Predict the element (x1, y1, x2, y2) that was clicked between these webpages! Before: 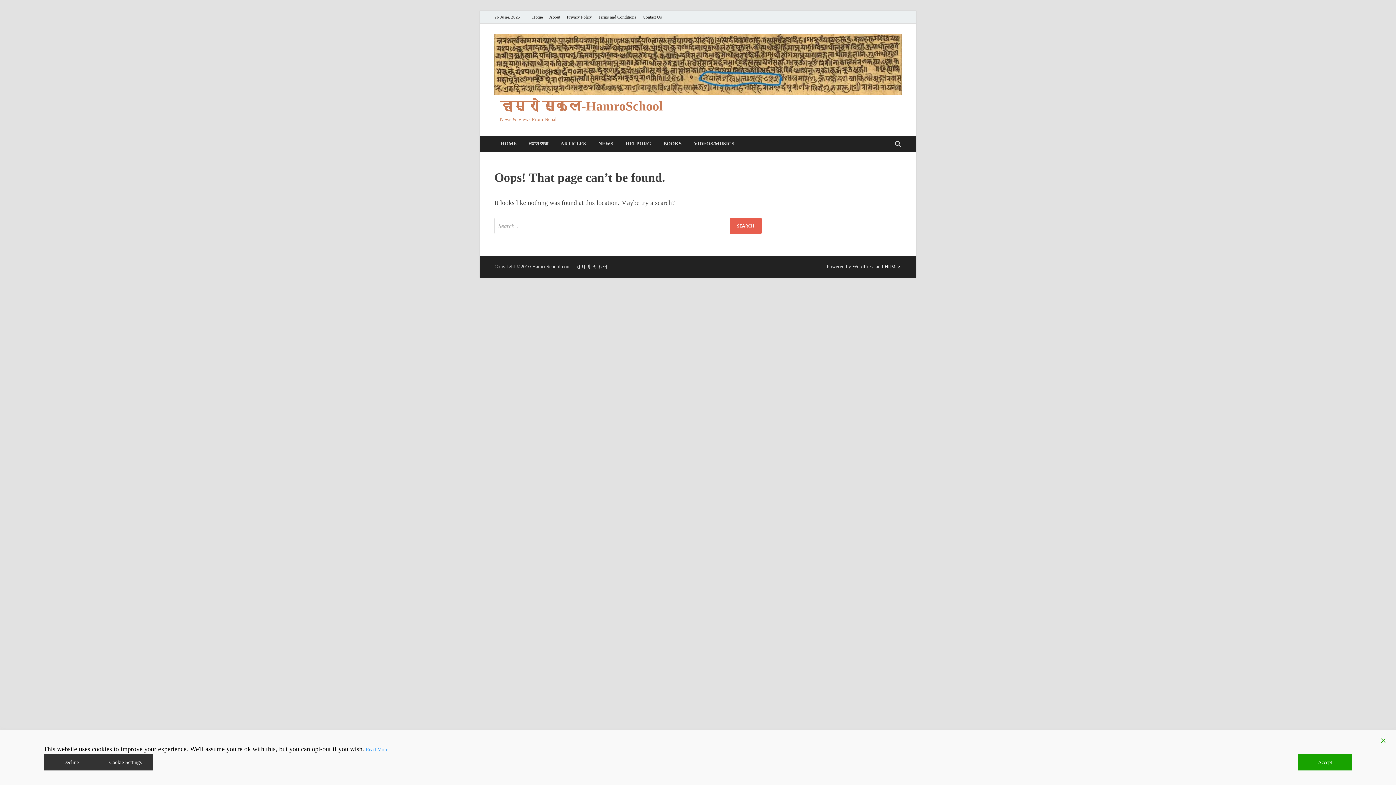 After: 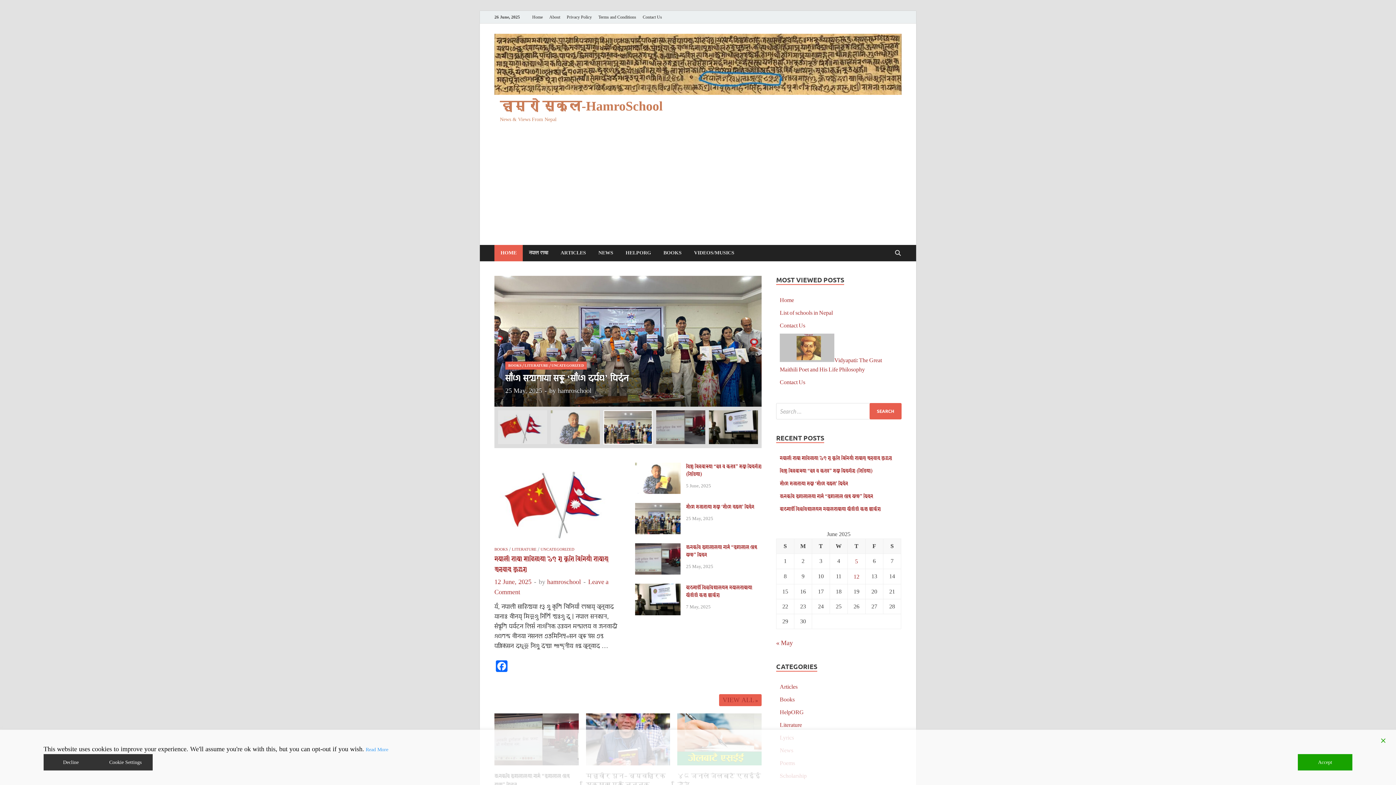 Action: bbox: (529, 10, 546, 23) label: Home